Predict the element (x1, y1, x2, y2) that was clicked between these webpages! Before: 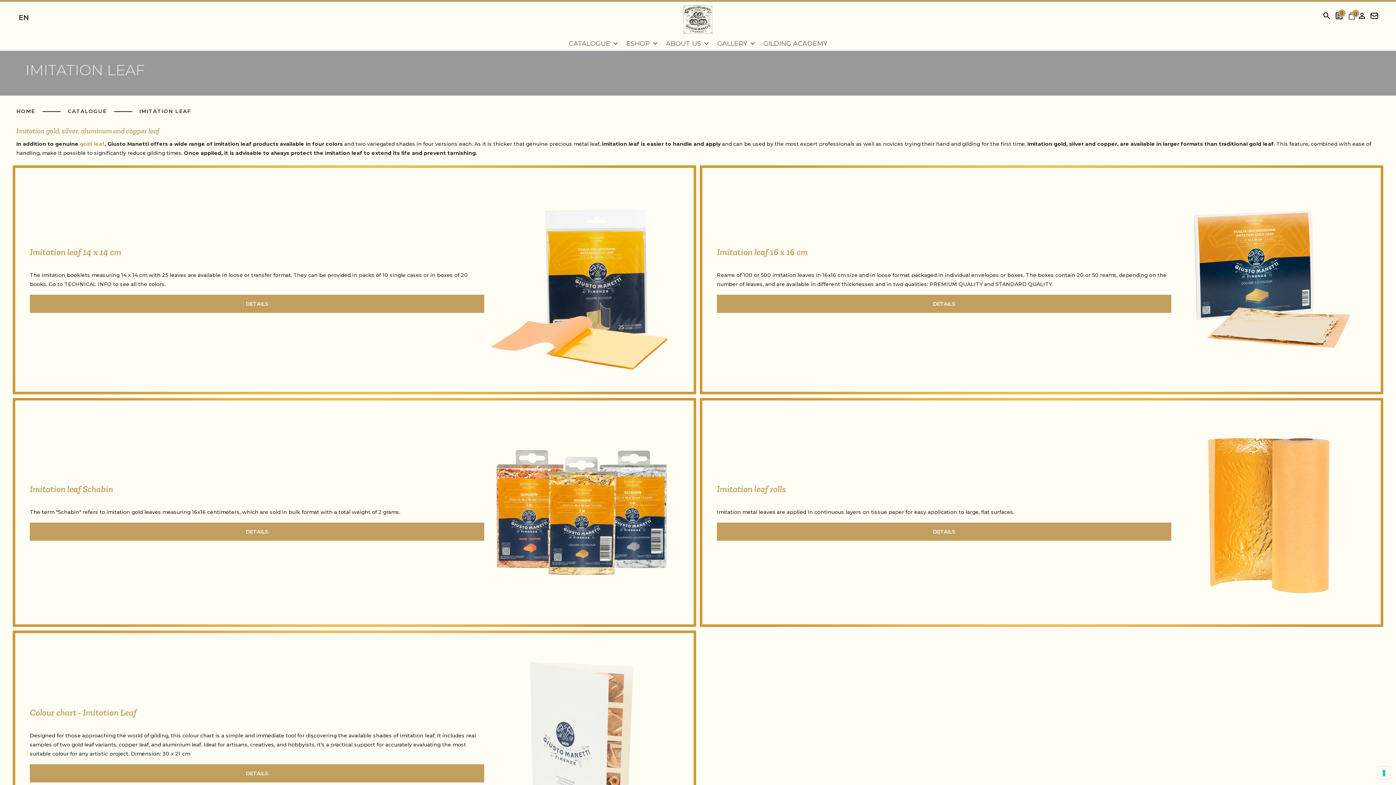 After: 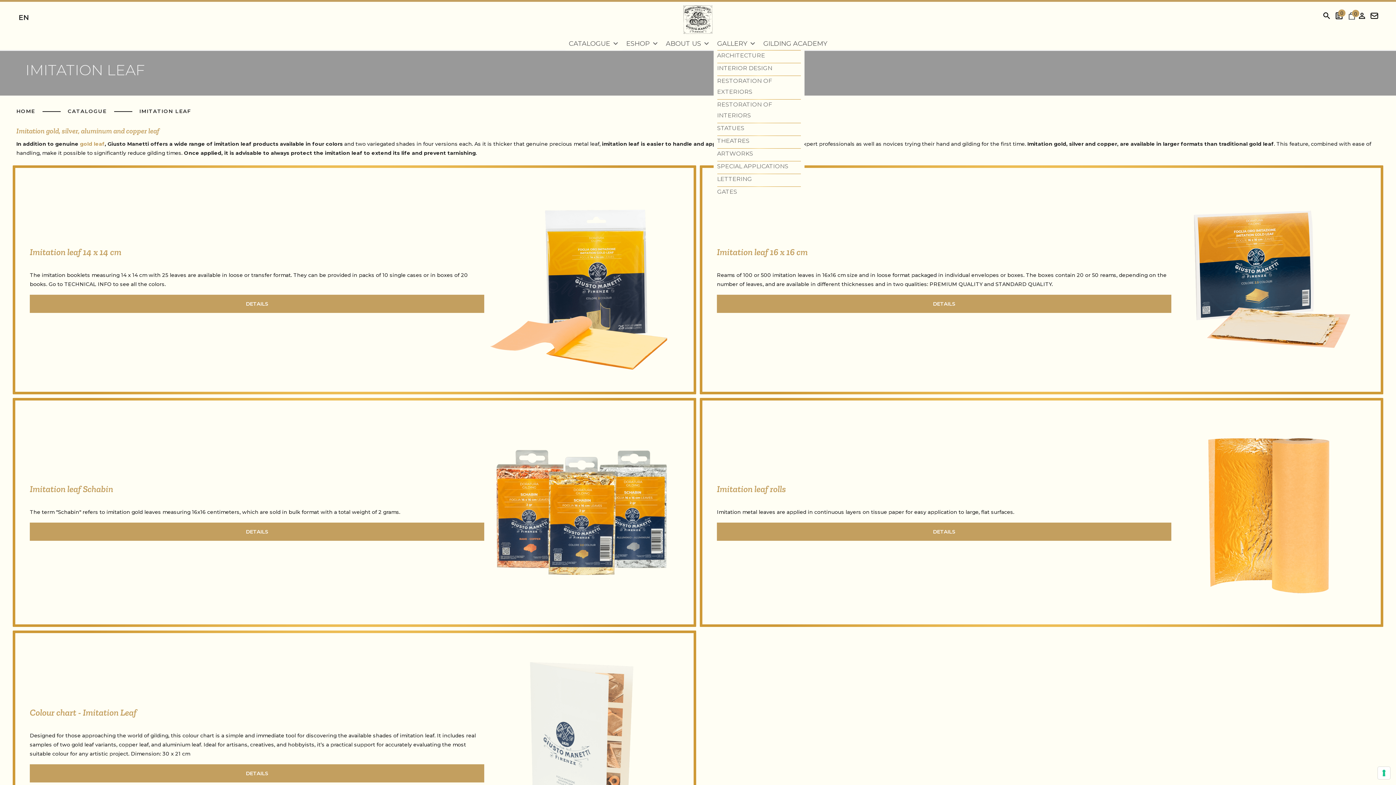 Action: bbox: (713, 37, 759, 50) label: GALLERY